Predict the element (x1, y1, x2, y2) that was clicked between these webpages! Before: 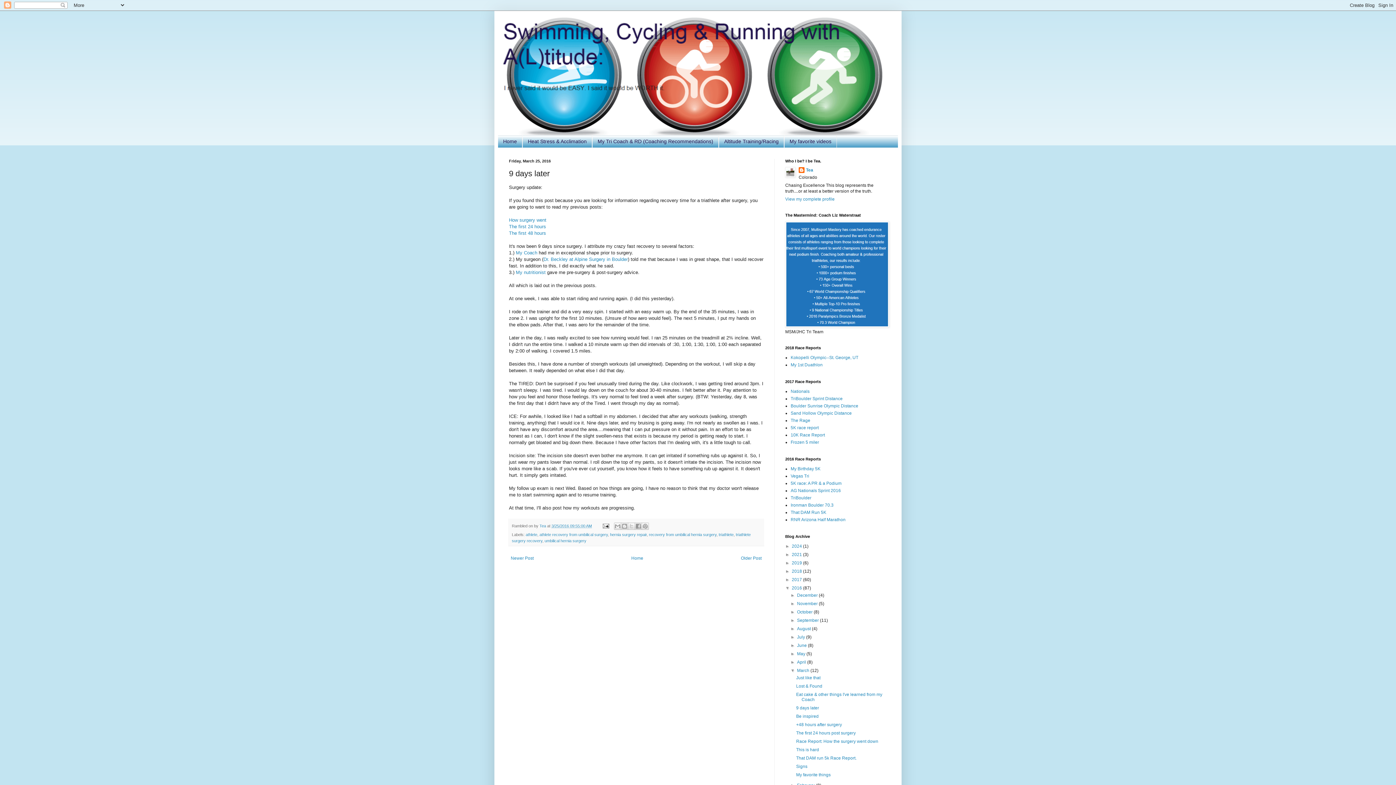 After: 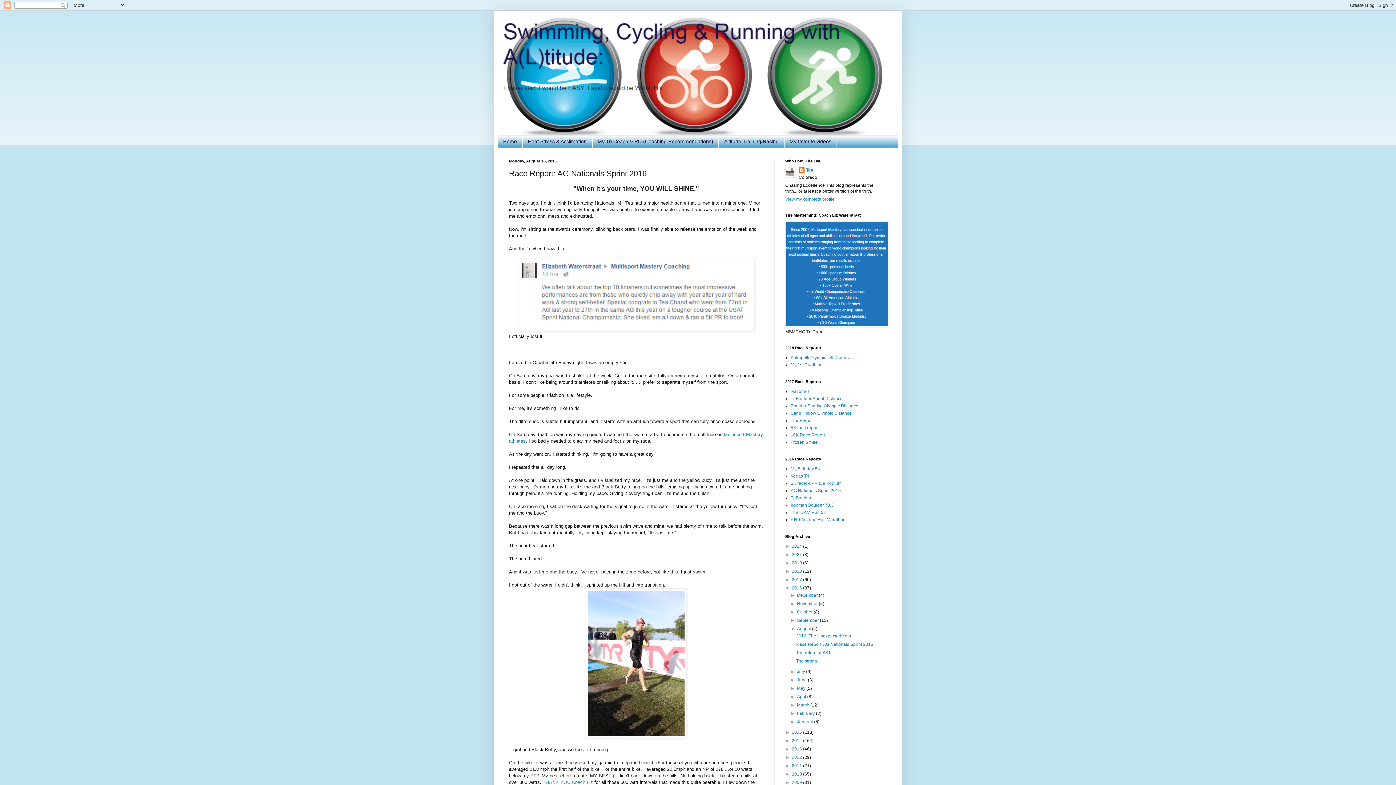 Action: label: AG Nationals Sprint 2016 bbox: (790, 488, 841, 493)